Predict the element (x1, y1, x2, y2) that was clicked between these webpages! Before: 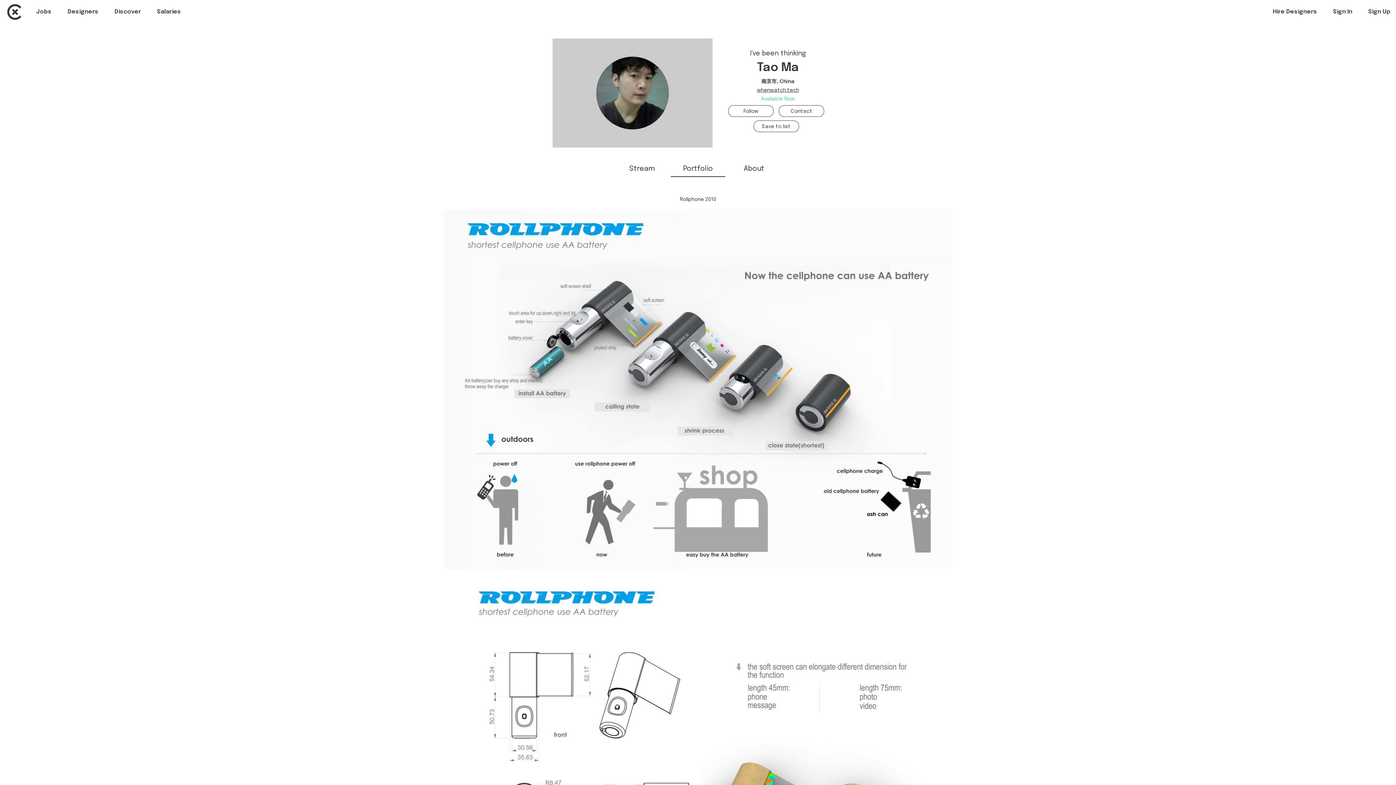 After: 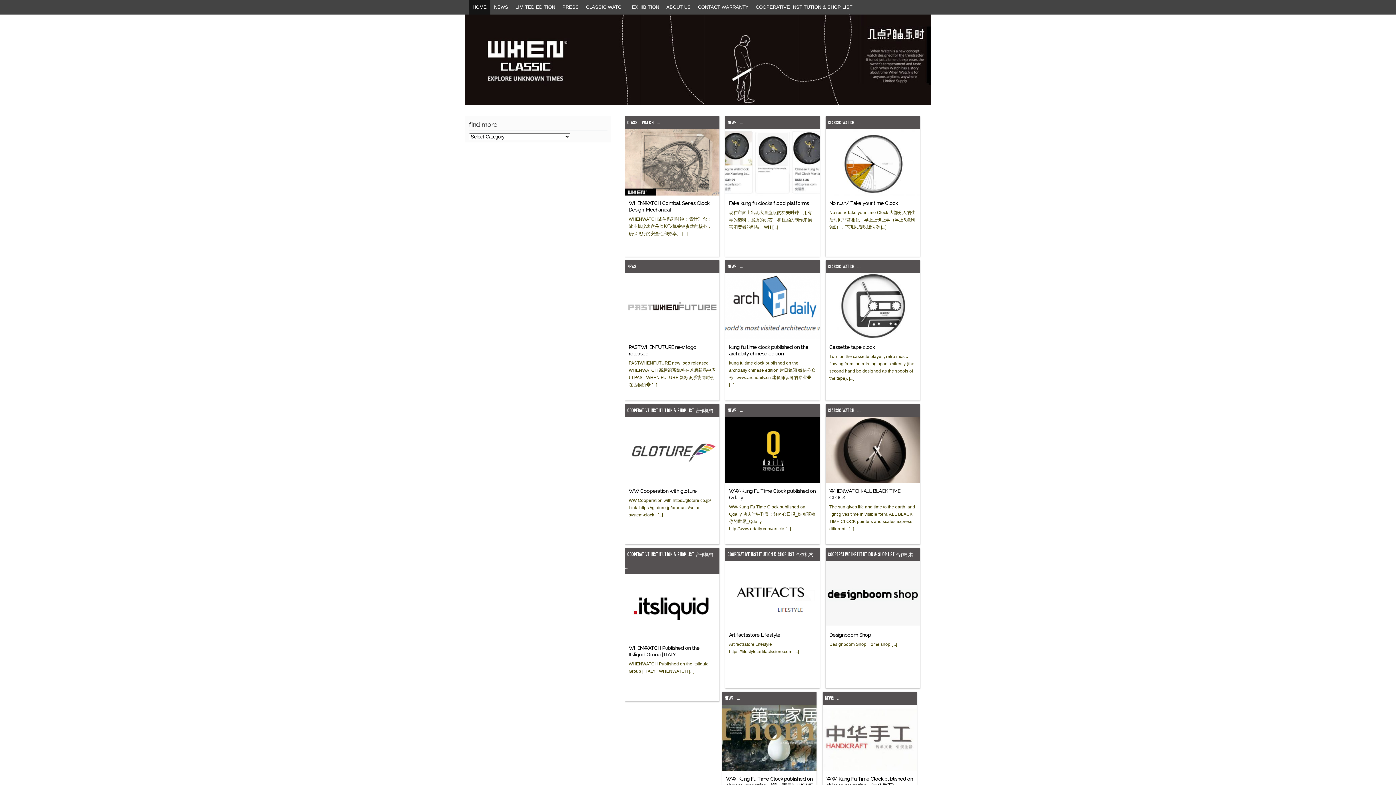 Action: bbox: (757, 87, 799, 92) label: whenwatch.tech